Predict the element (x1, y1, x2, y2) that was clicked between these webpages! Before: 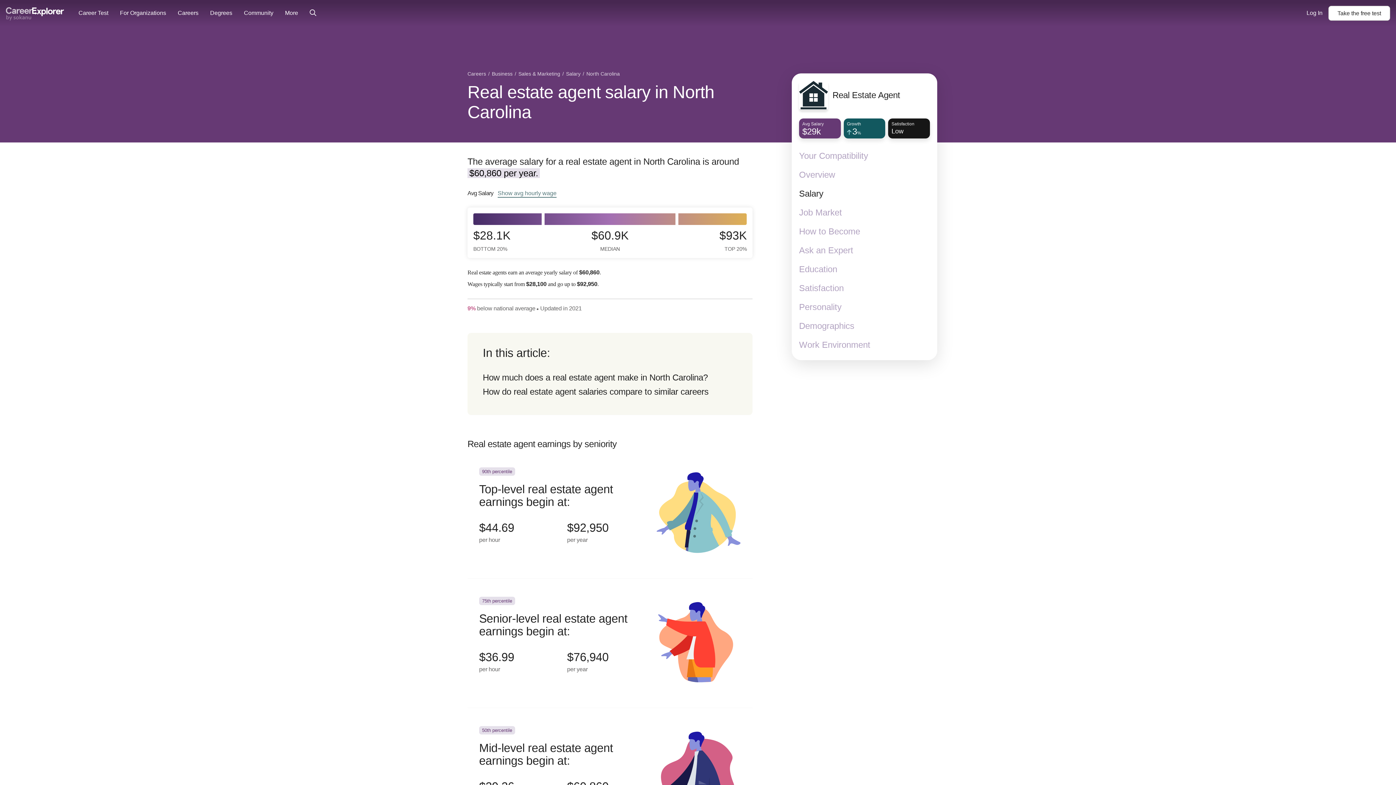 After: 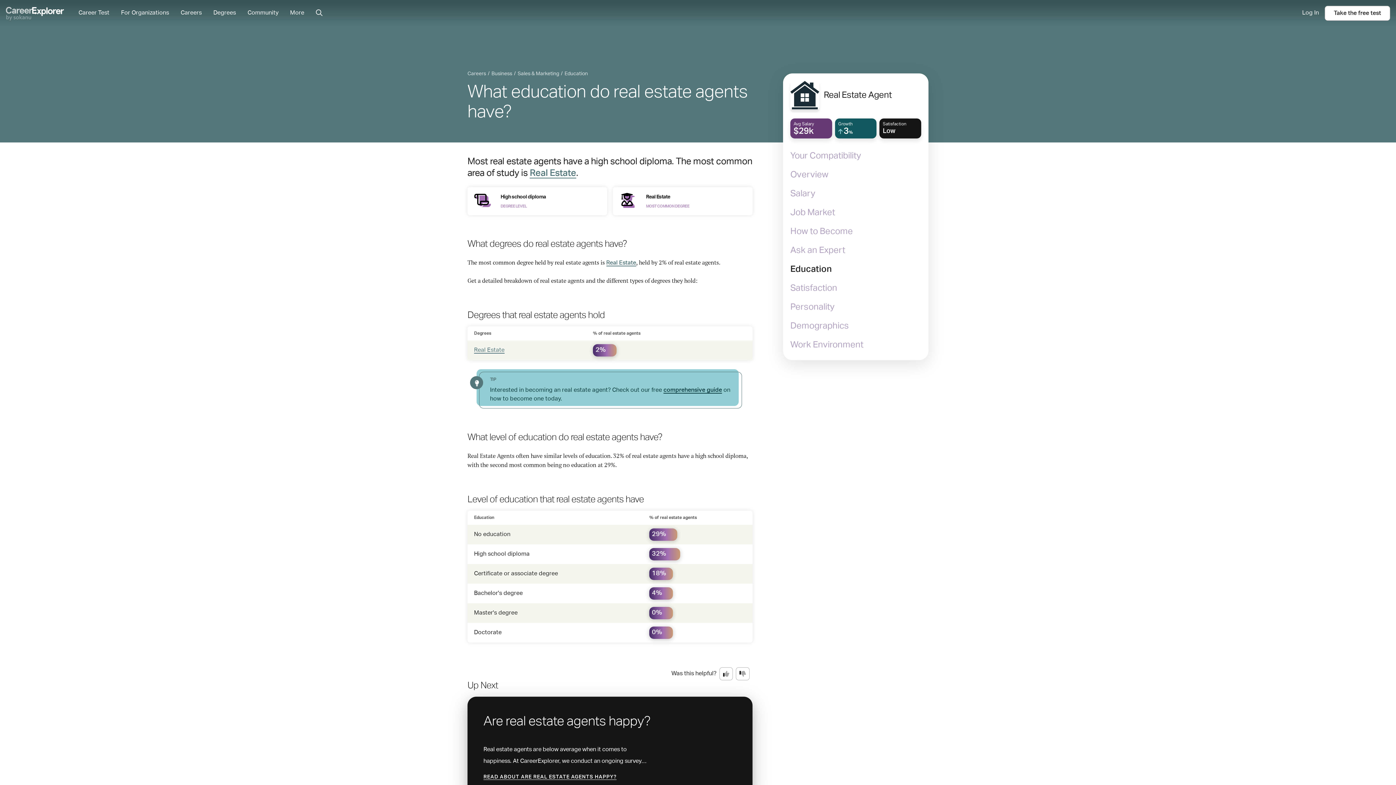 Action: bbox: (799, 264, 930, 274) label: Education